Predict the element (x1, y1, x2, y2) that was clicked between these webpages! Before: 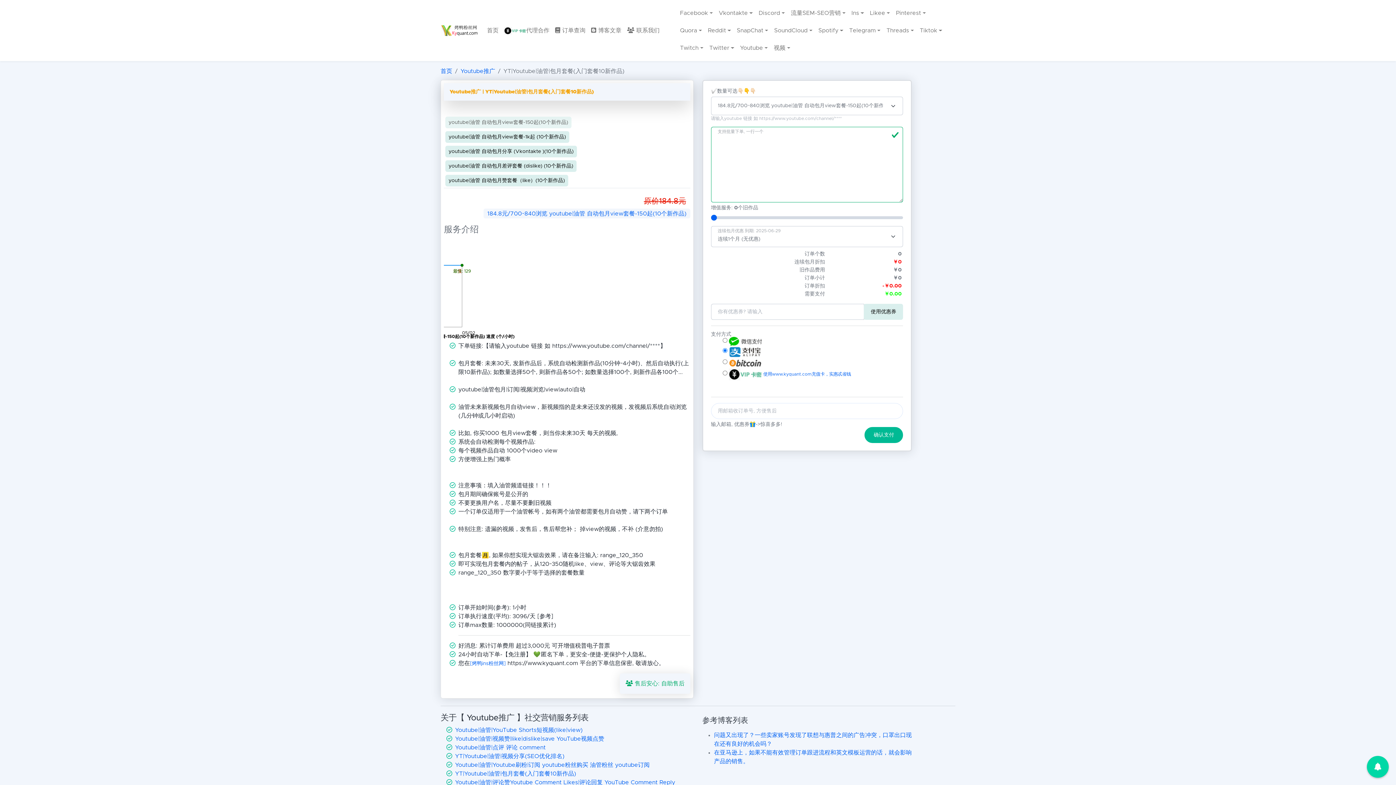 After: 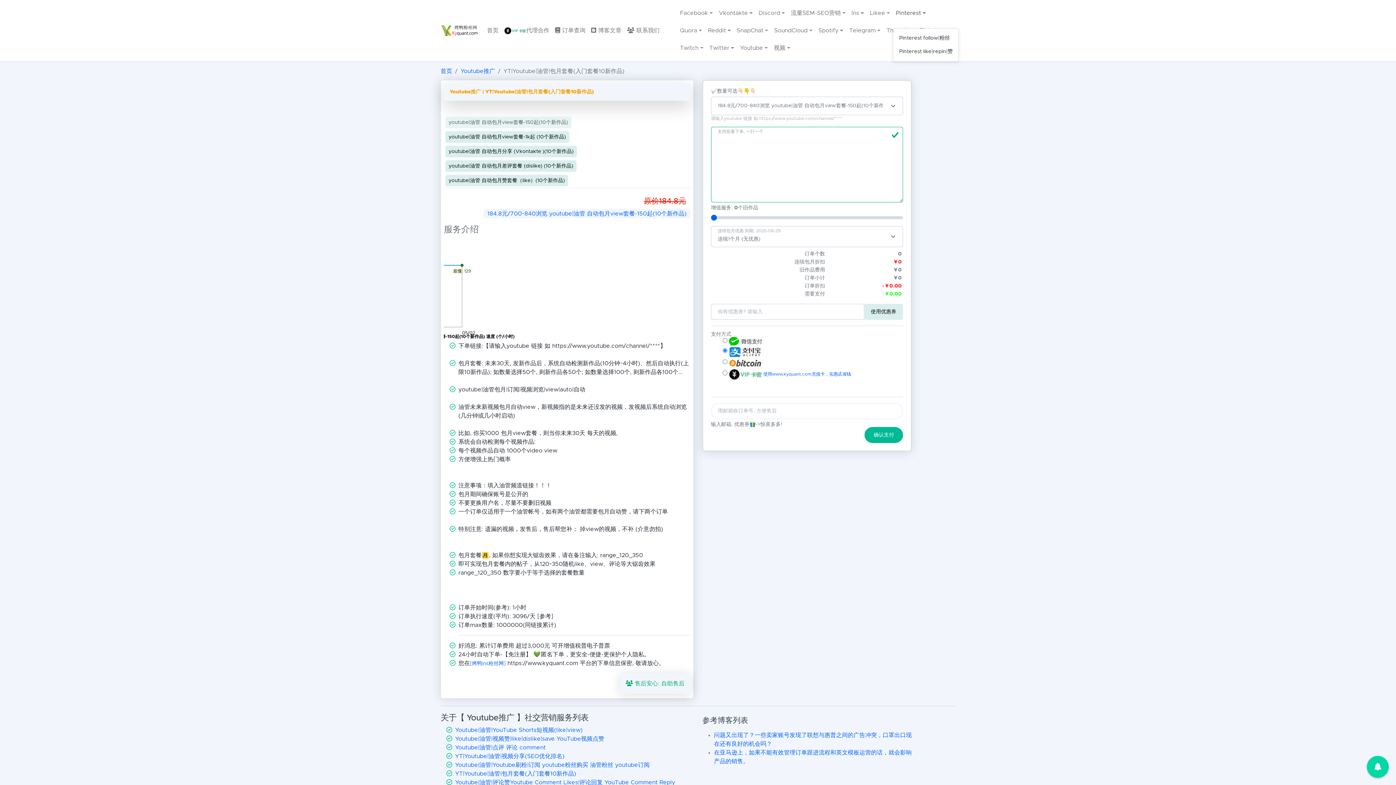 Action: bbox: (893, 5, 929, 20) label: Pinterest